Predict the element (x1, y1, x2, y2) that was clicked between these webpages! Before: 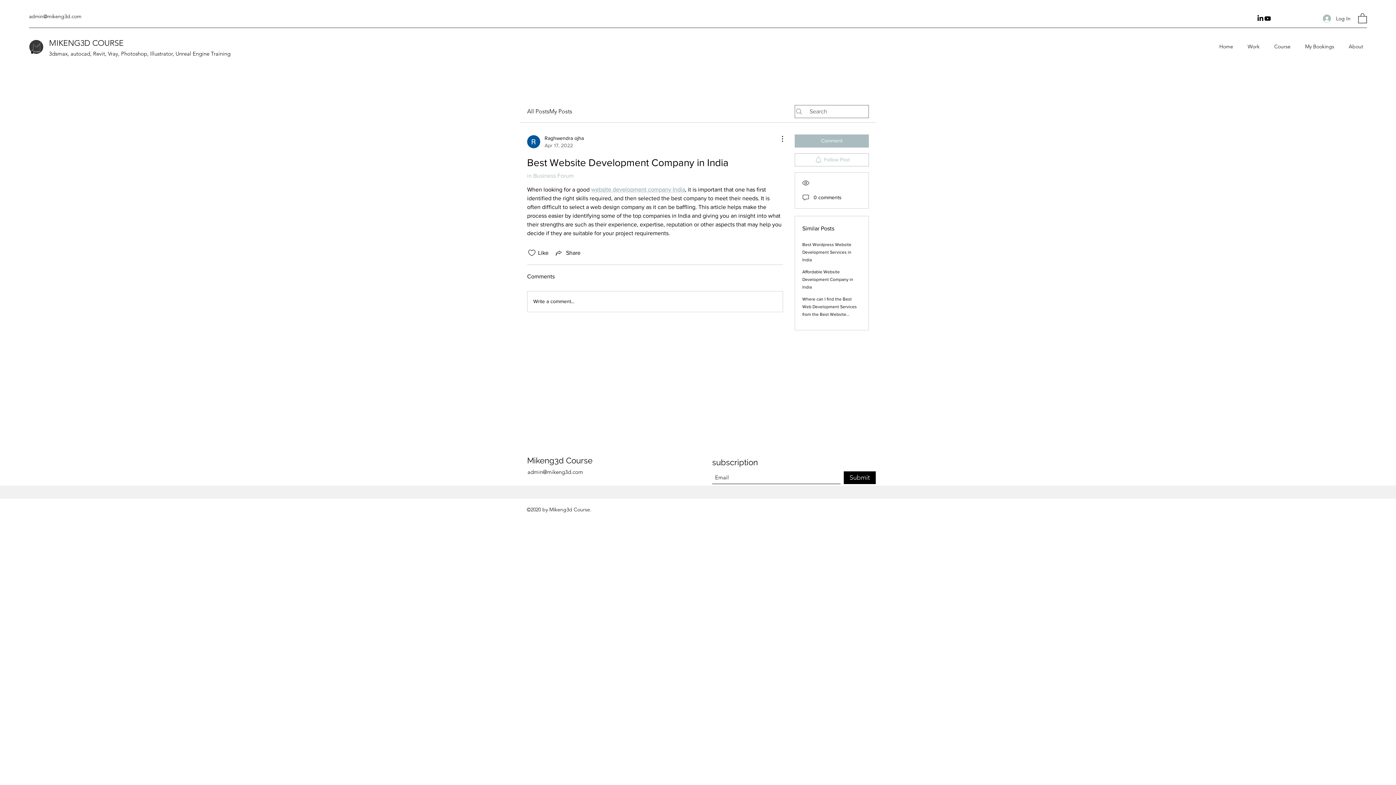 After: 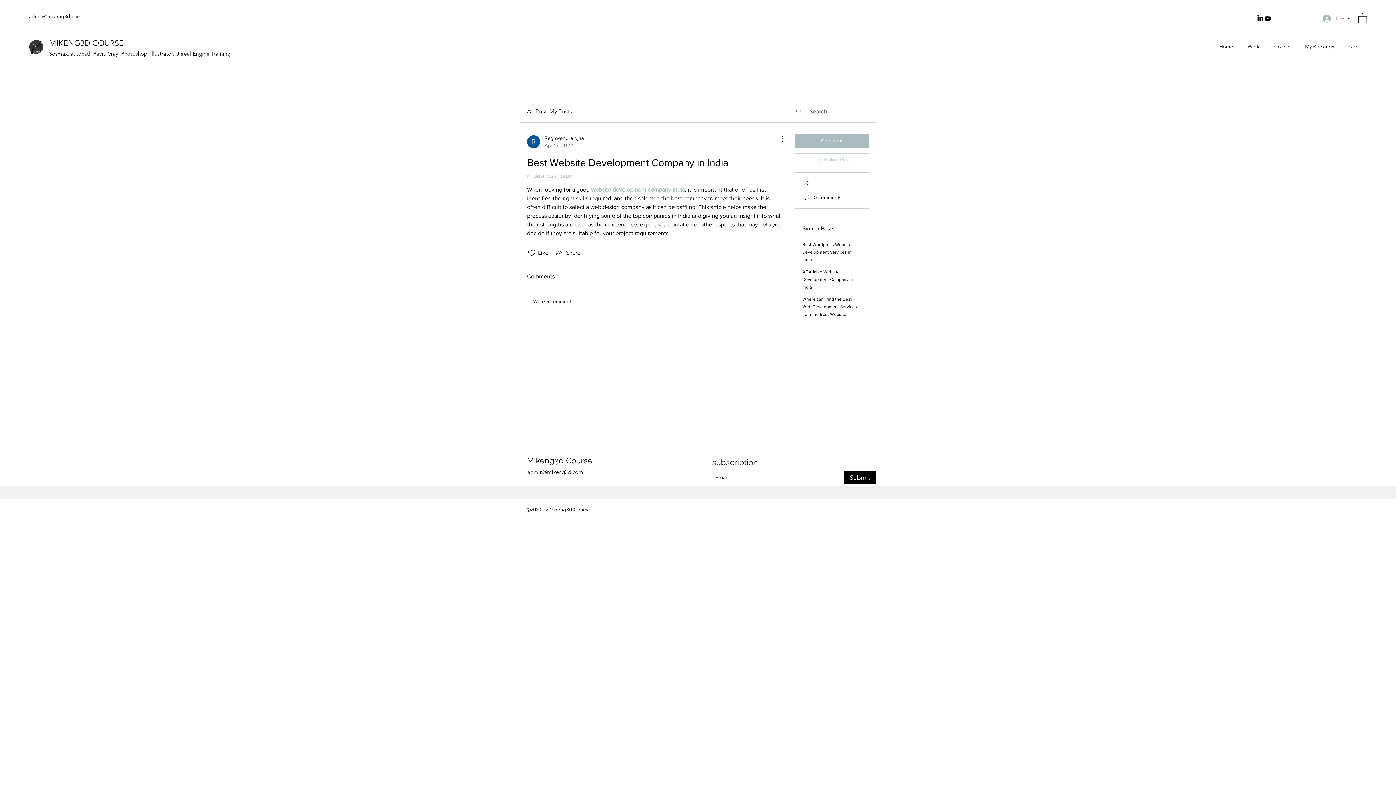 Action: label: Follow Post bbox: (794, 153, 869, 166)